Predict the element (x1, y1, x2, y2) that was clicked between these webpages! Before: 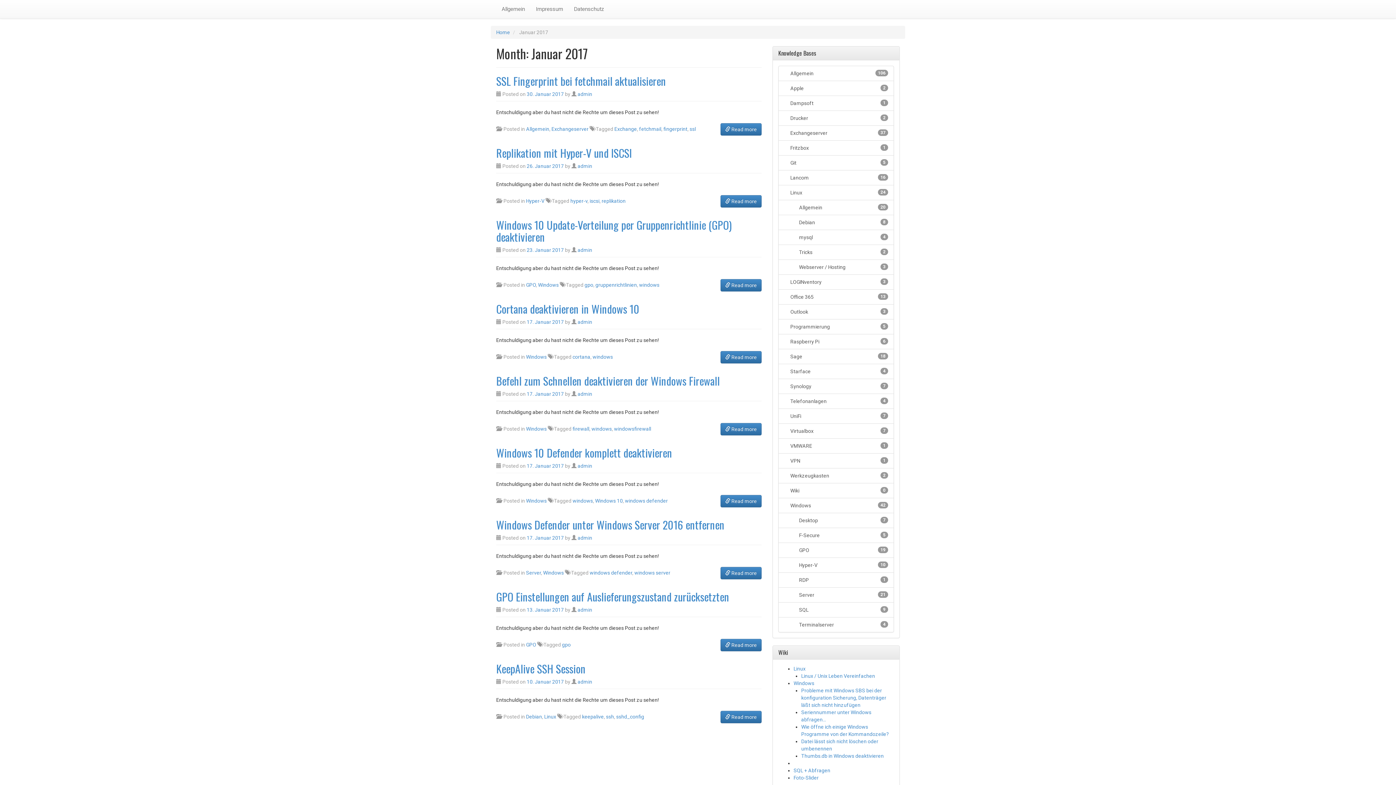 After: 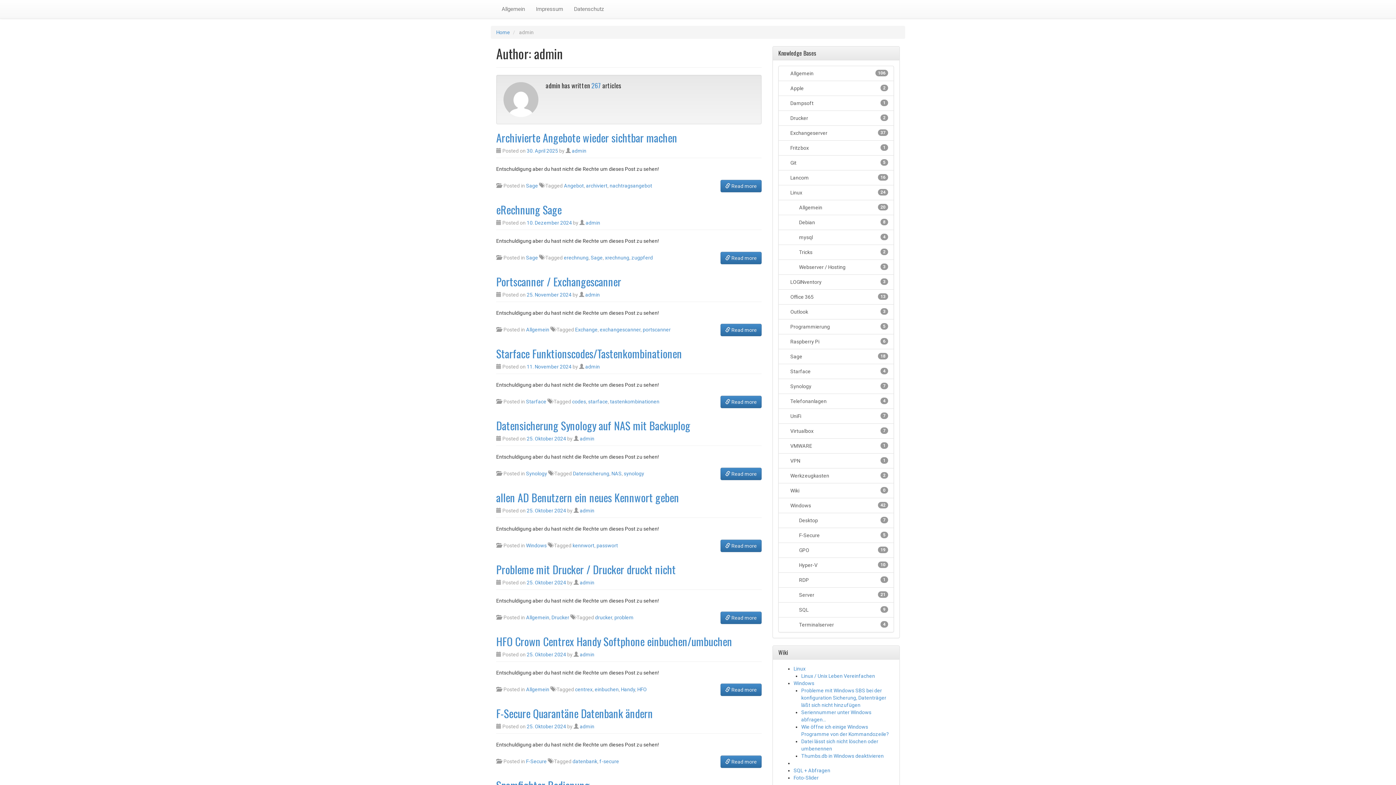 Action: label: admin bbox: (577, 679, 592, 685)